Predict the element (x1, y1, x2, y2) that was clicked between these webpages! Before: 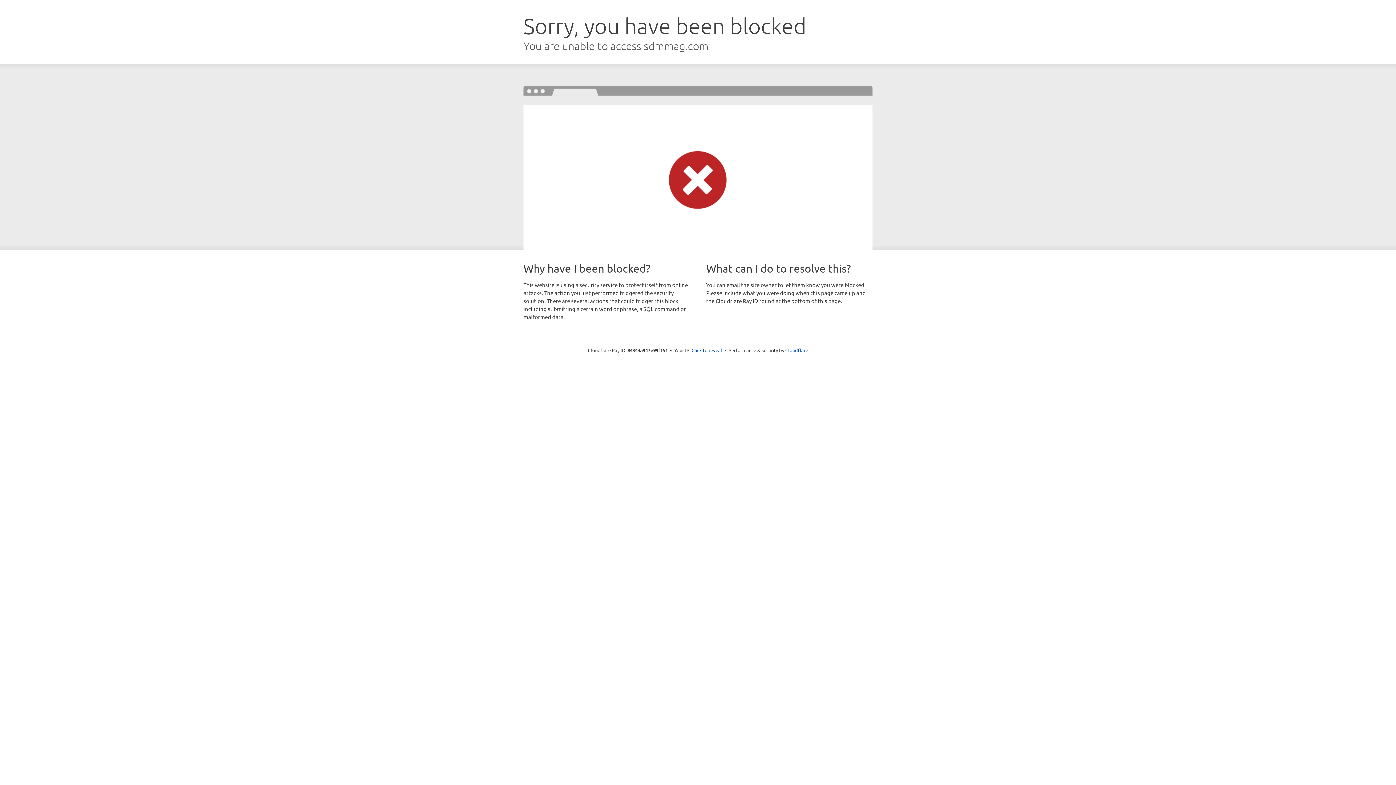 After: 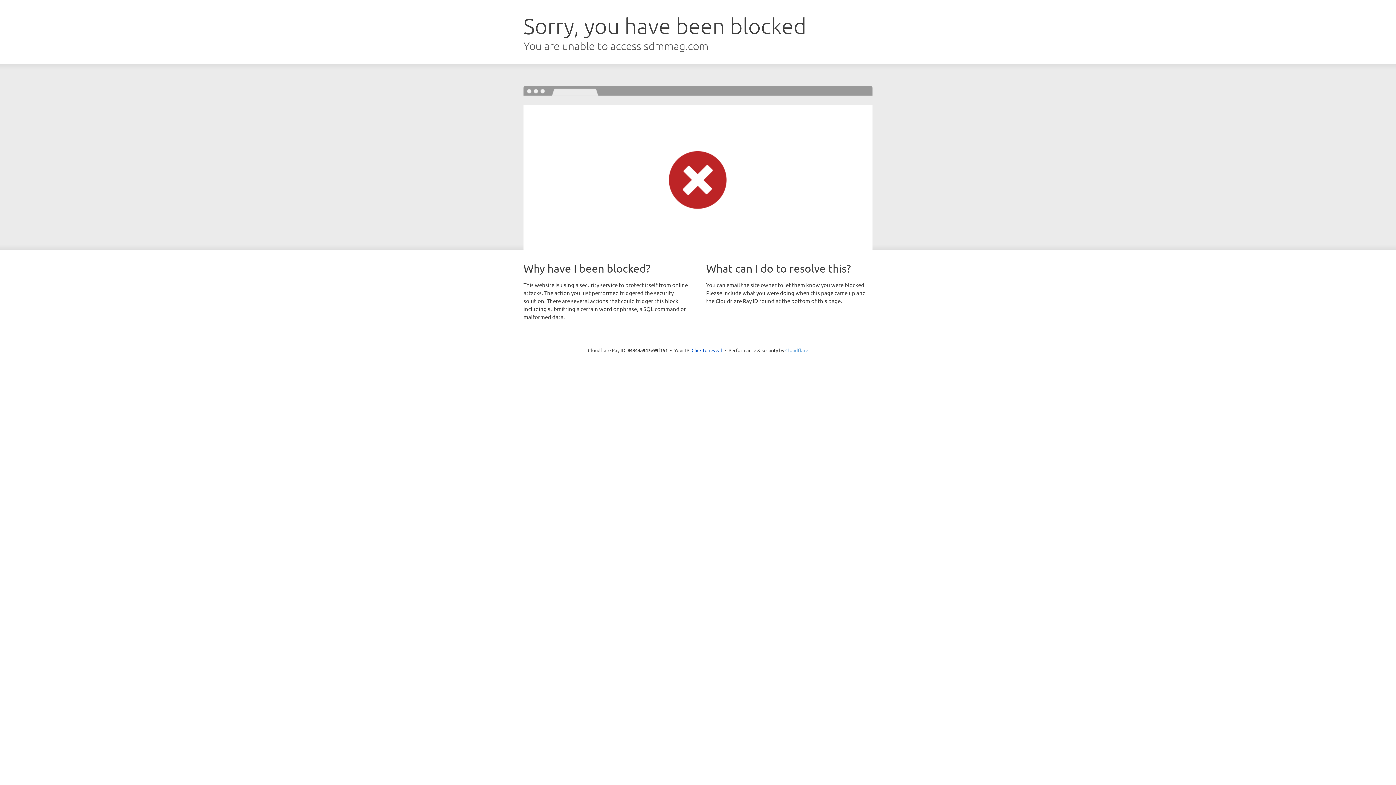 Action: label: Cloudflare bbox: (785, 347, 808, 353)